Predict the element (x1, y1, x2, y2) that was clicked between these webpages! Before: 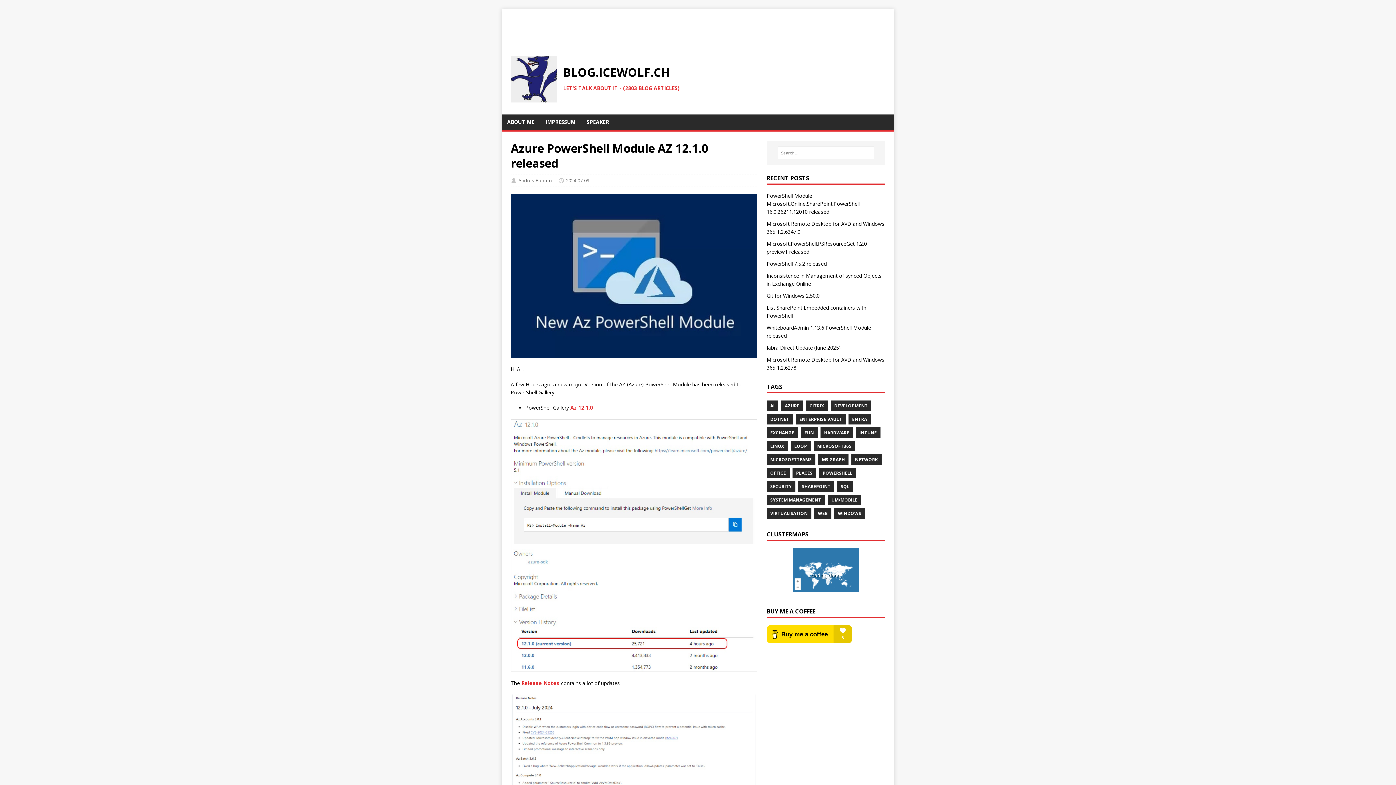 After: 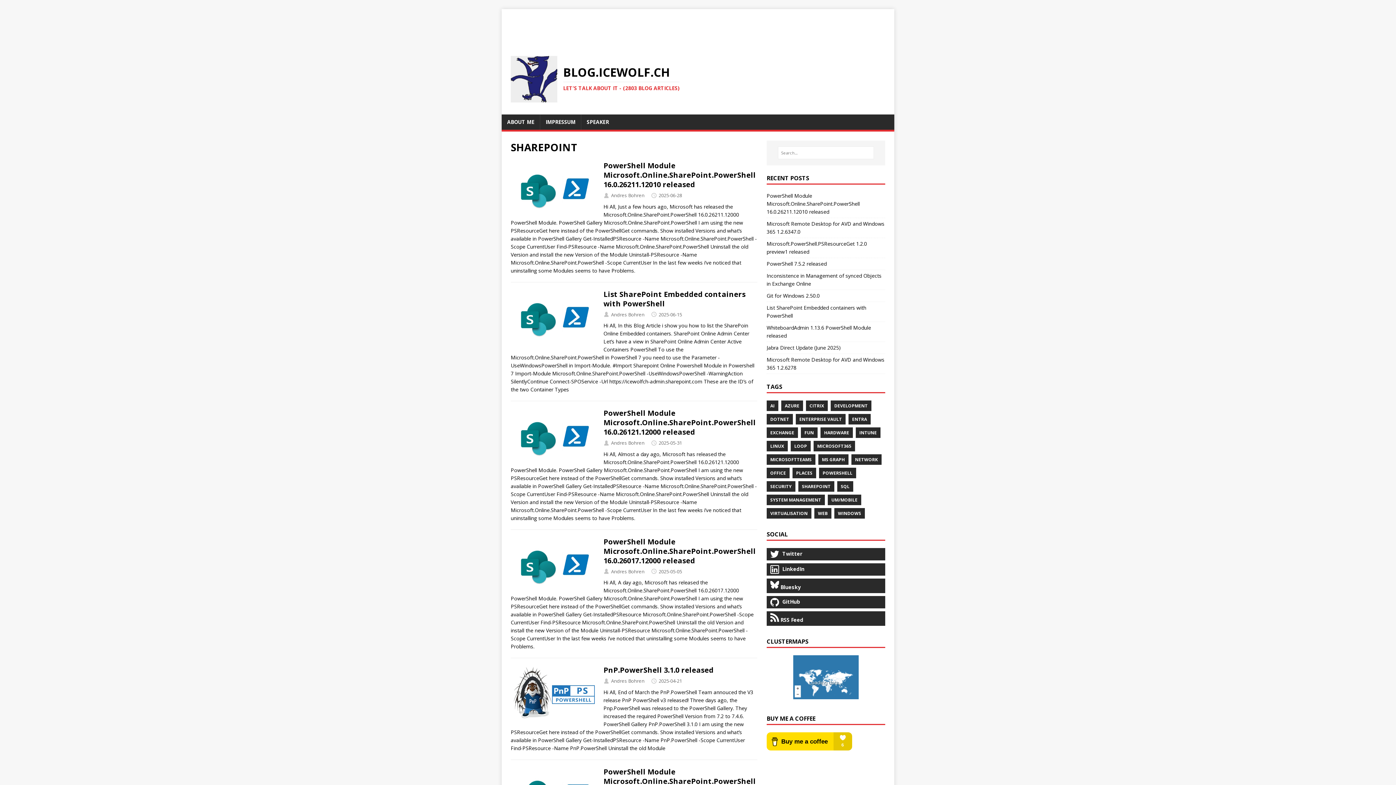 Action: label: SHAREPOINT bbox: (798, 481, 834, 491)